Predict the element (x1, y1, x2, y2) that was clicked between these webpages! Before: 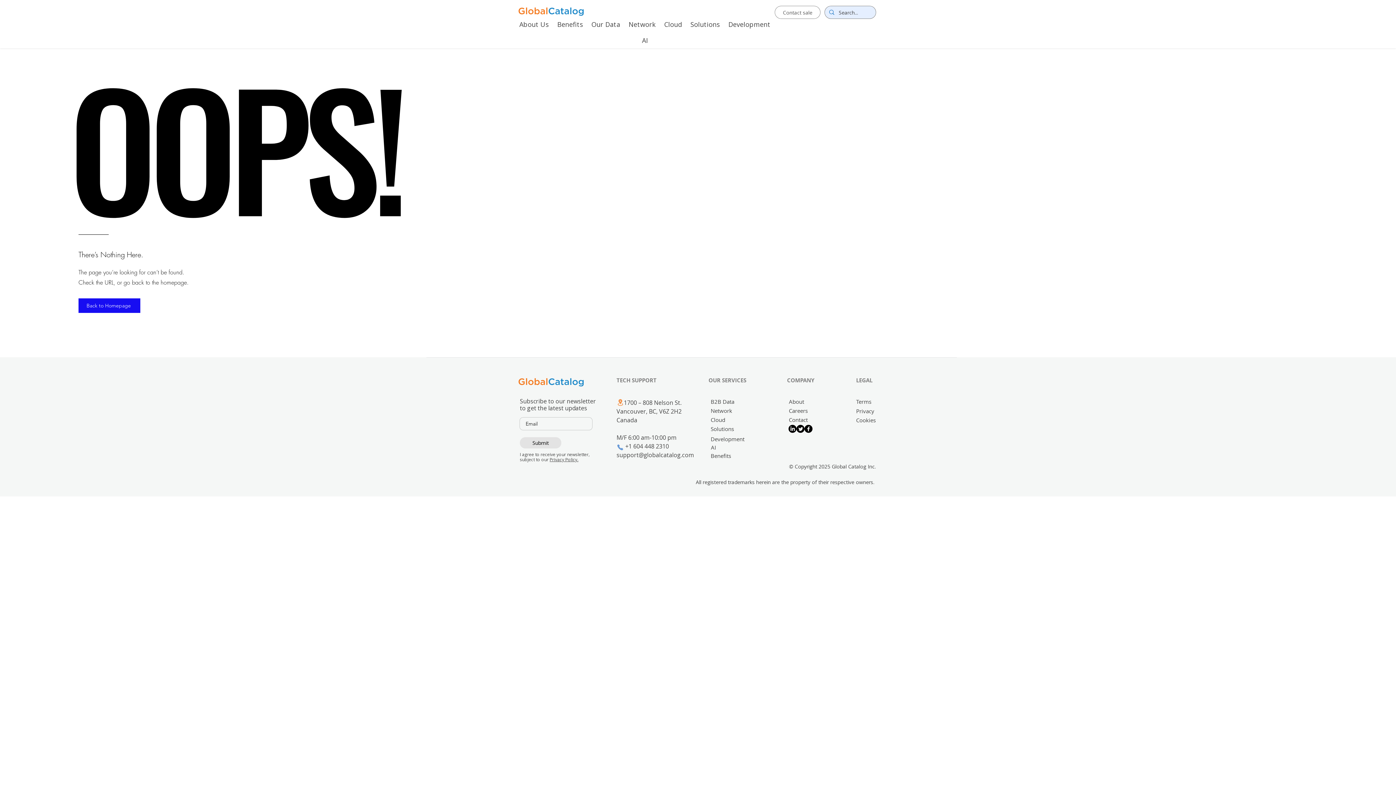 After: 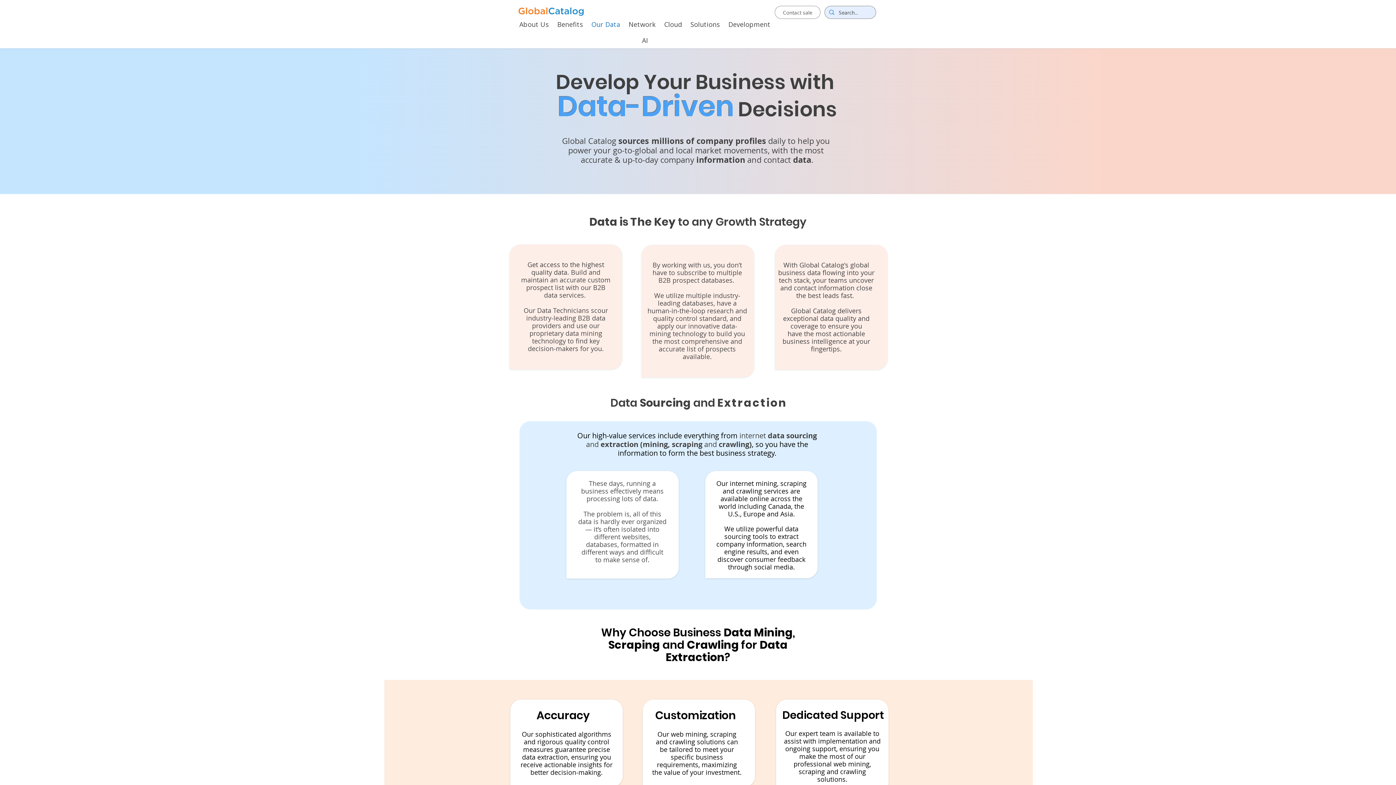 Action: label: B2B Data bbox: (710, 398, 750, 405)